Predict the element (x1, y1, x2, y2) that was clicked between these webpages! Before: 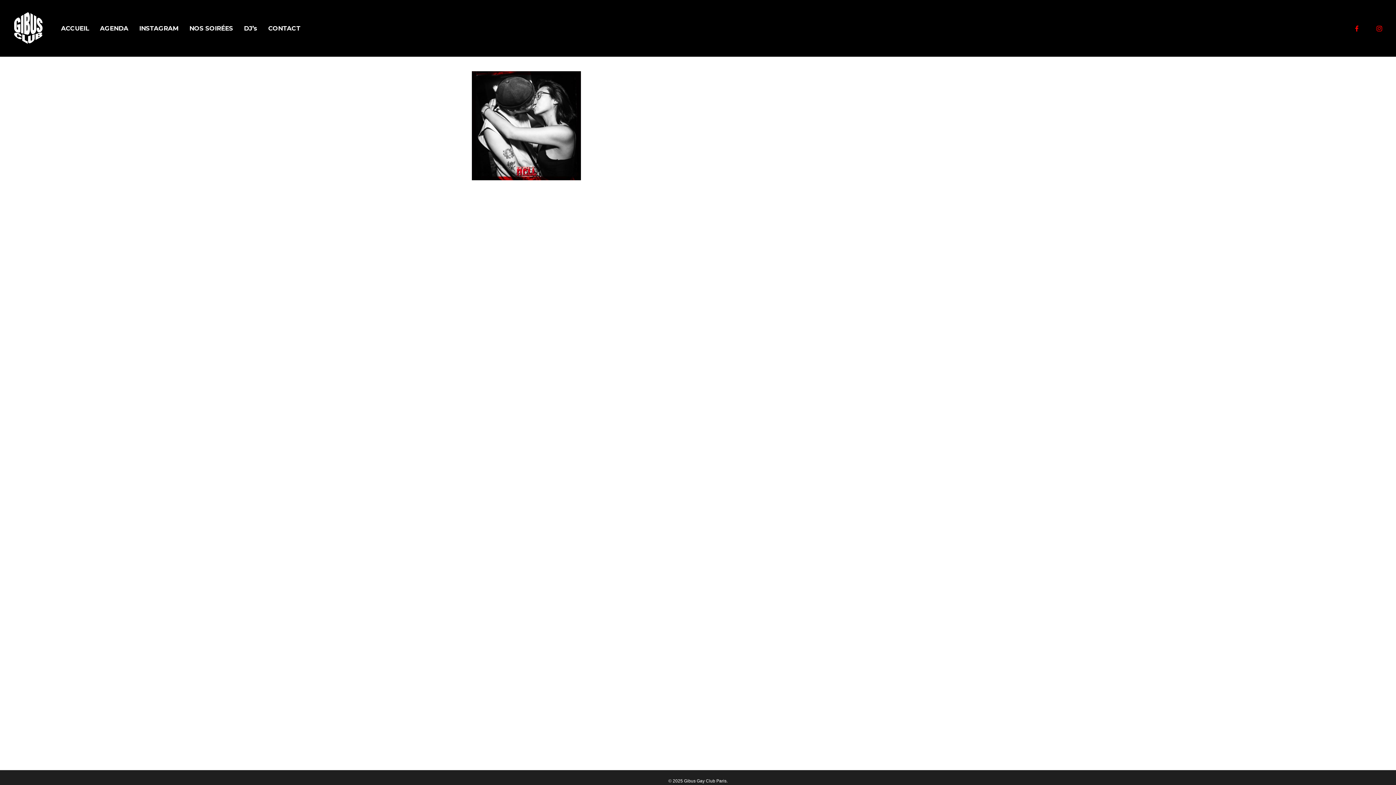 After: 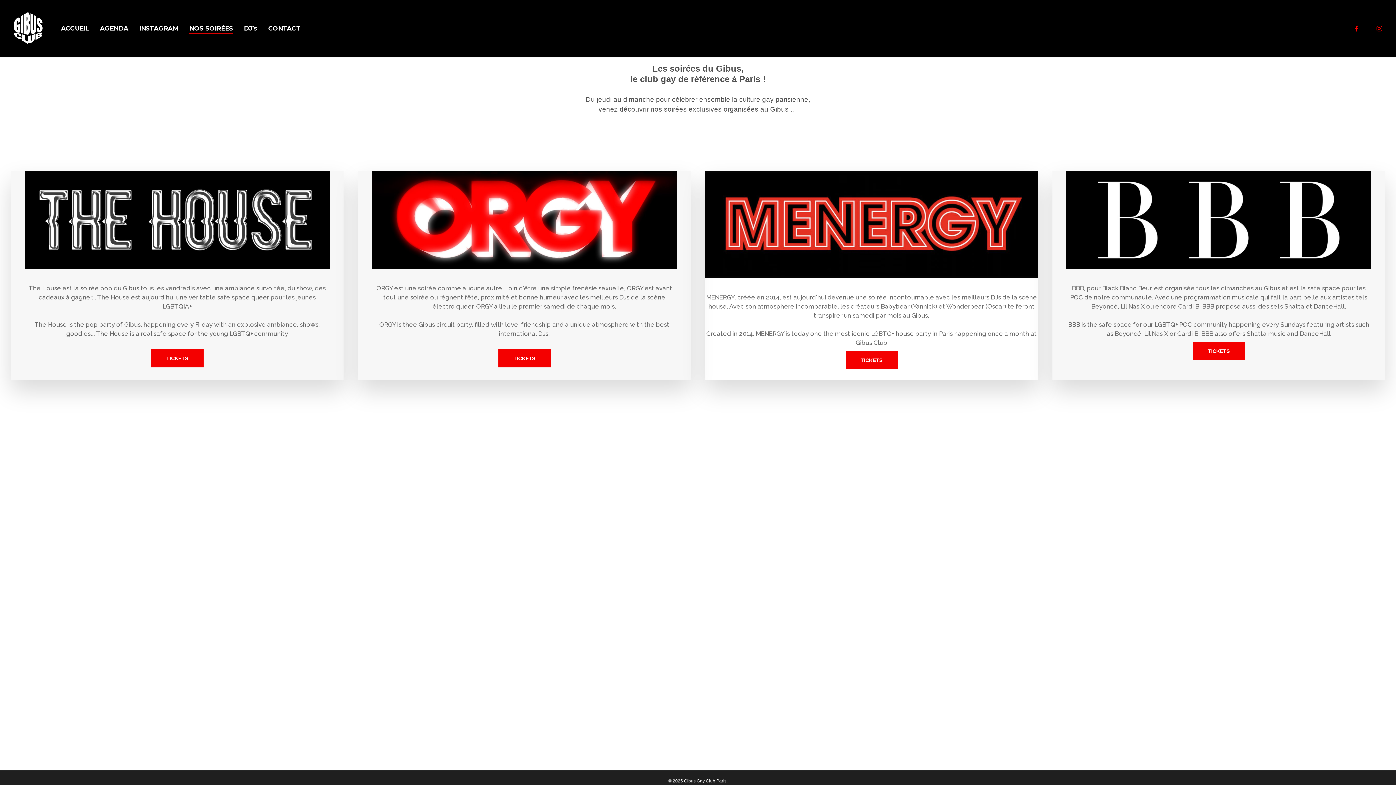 Action: label: NOS SOIRÉES bbox: (189, 24, 233, 32)